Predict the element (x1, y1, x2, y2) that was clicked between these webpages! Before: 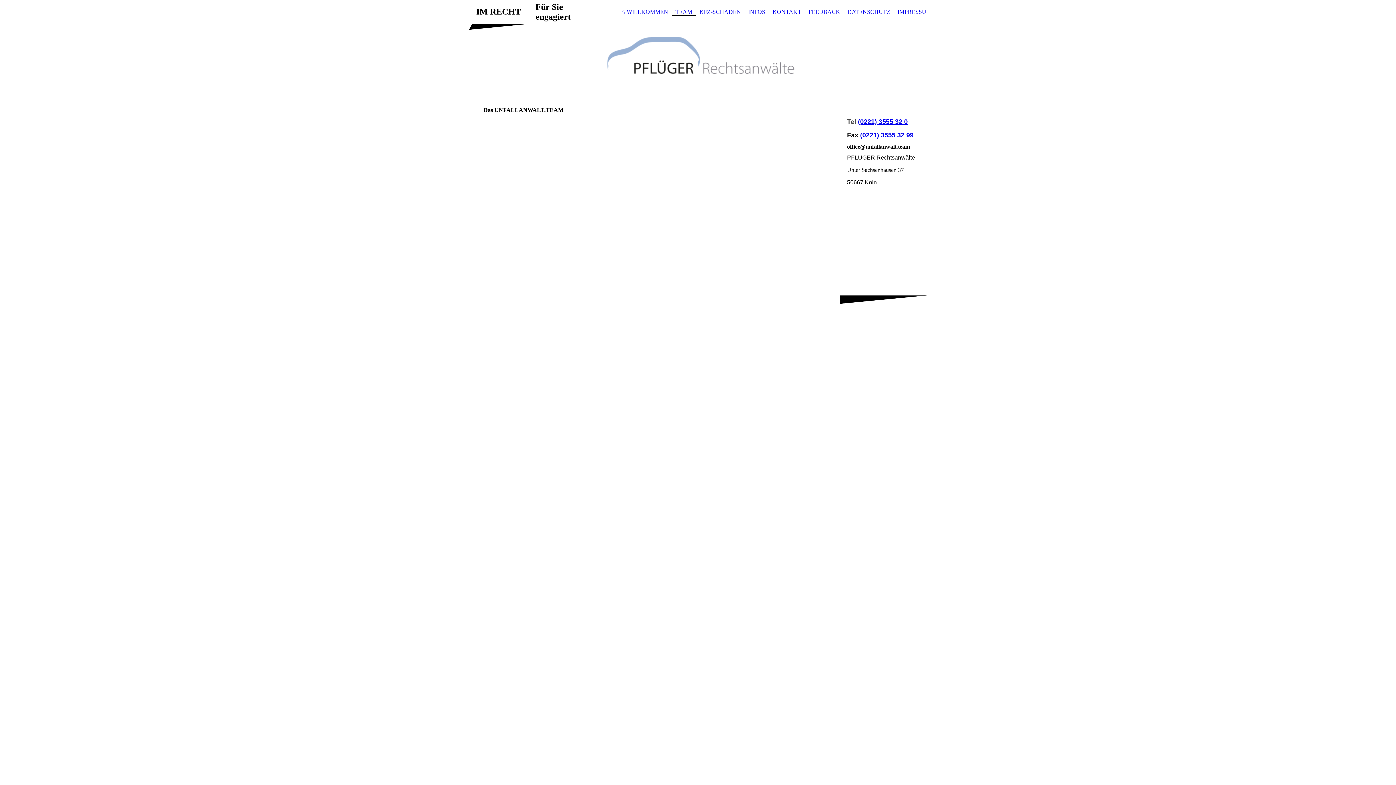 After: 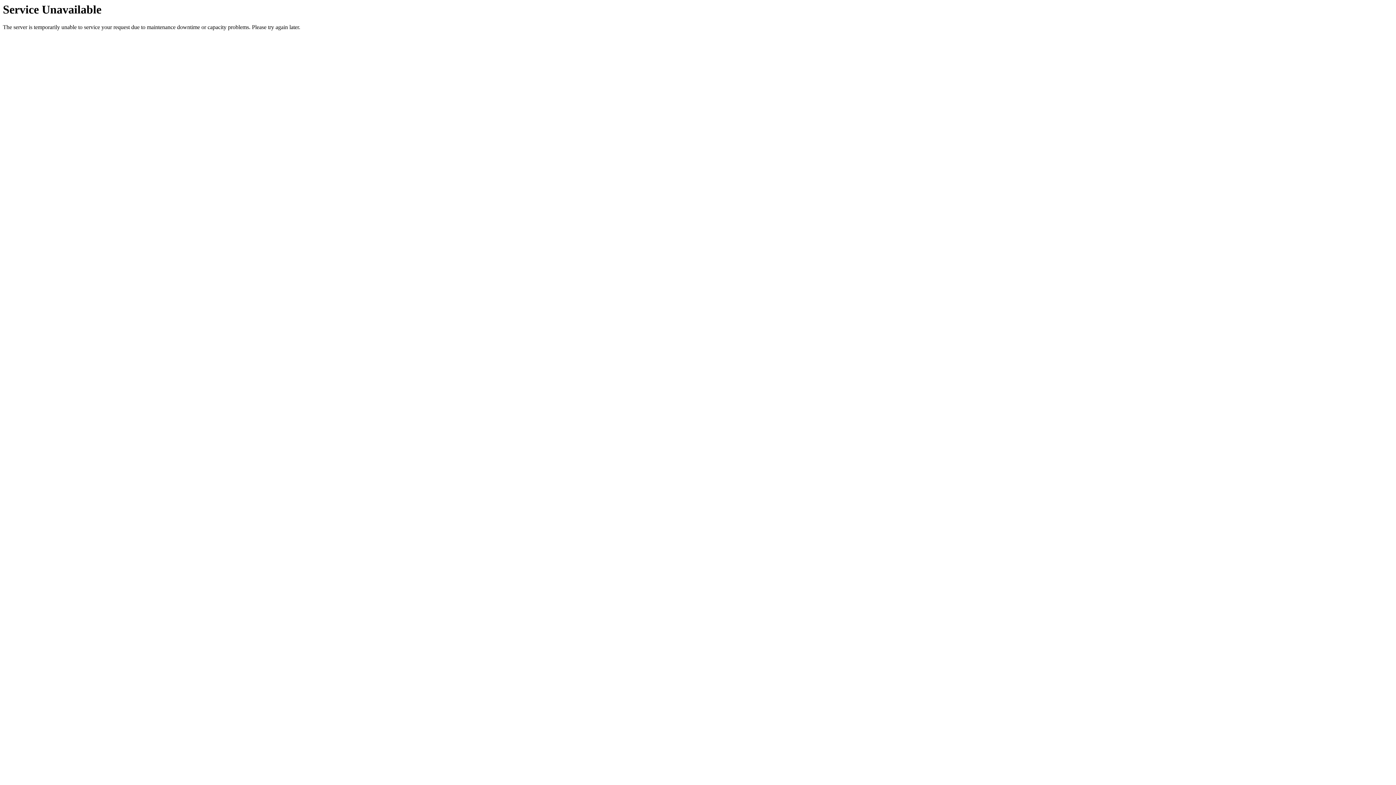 Action: label: INFOS bbox: (744, 8, 769, 16)